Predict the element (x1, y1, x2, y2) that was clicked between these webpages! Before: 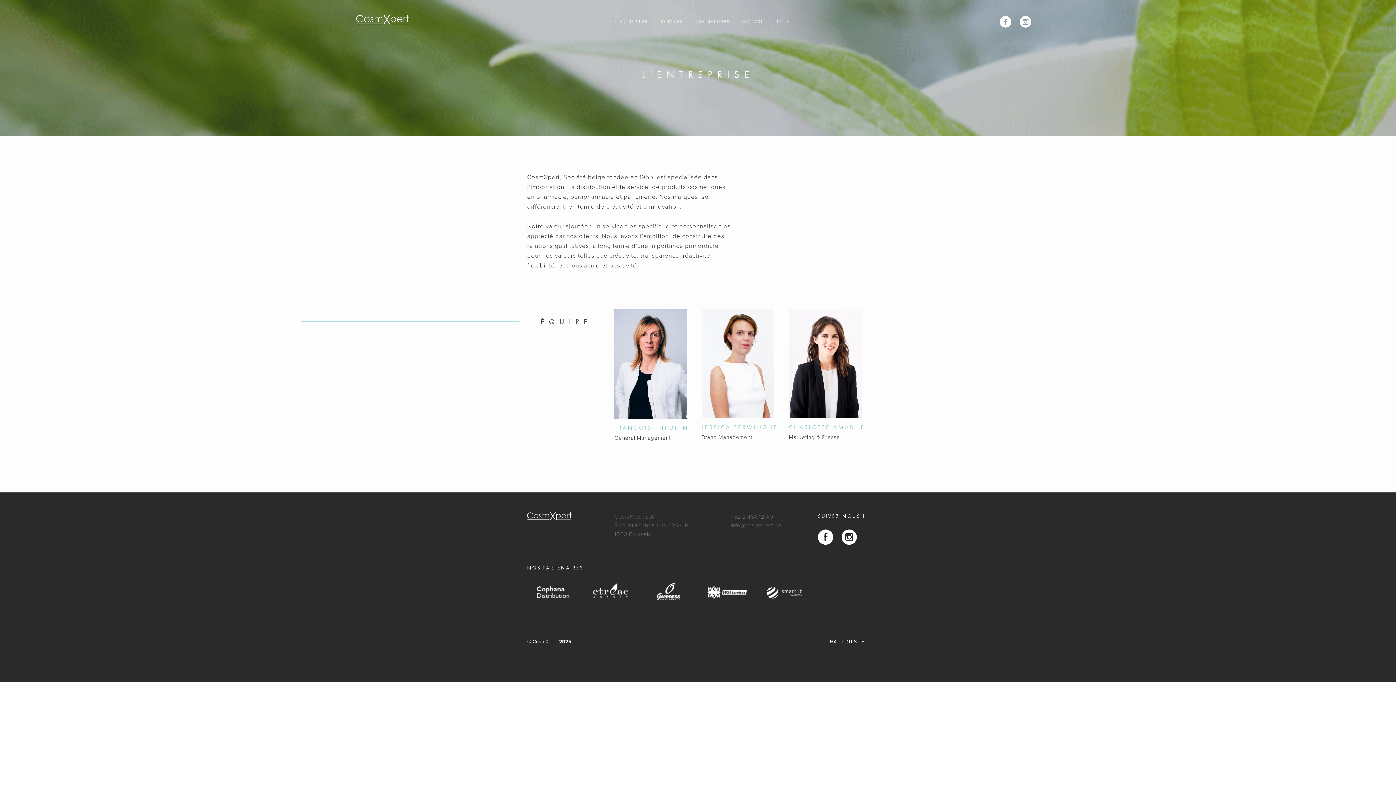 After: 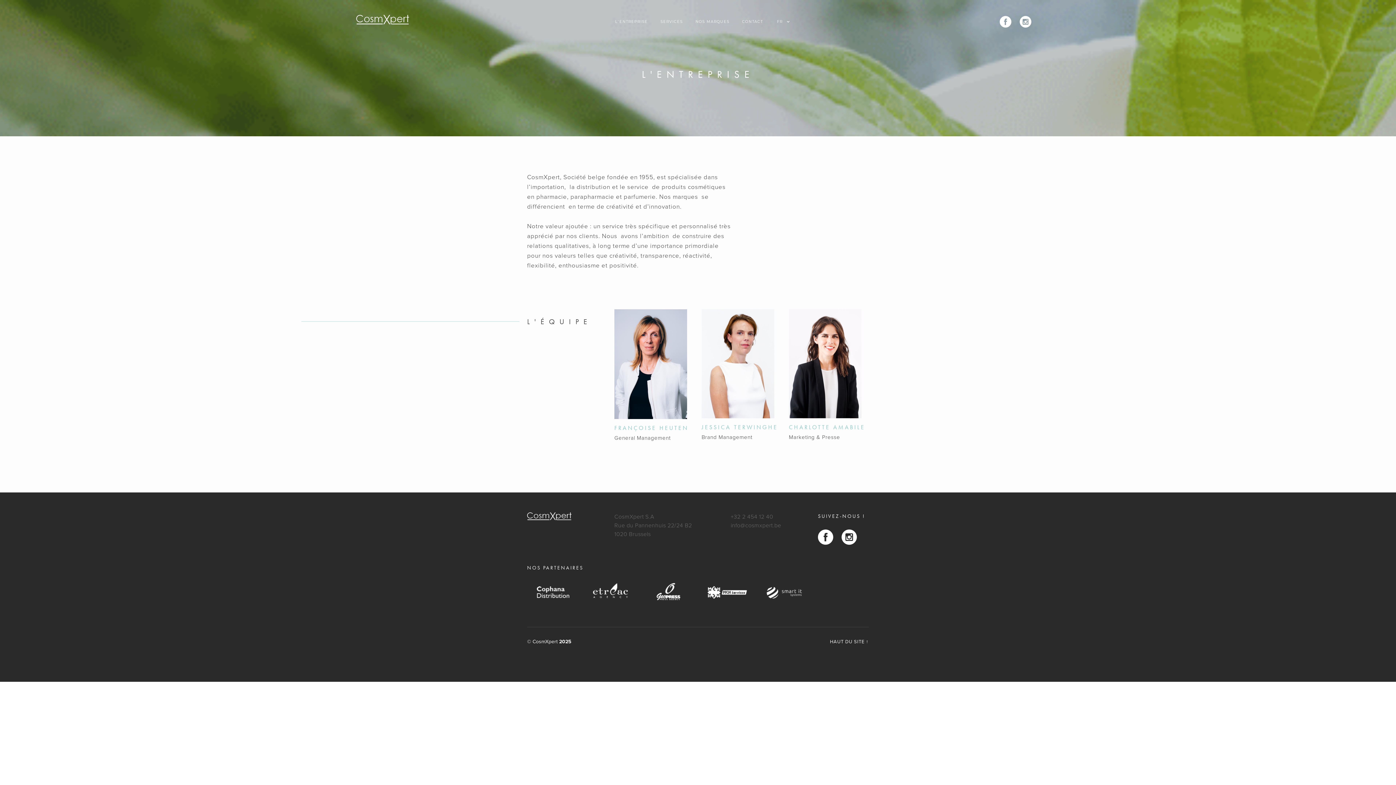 Action: label: L'ENTREPRISE bbox: (609, 13, 655, 32)